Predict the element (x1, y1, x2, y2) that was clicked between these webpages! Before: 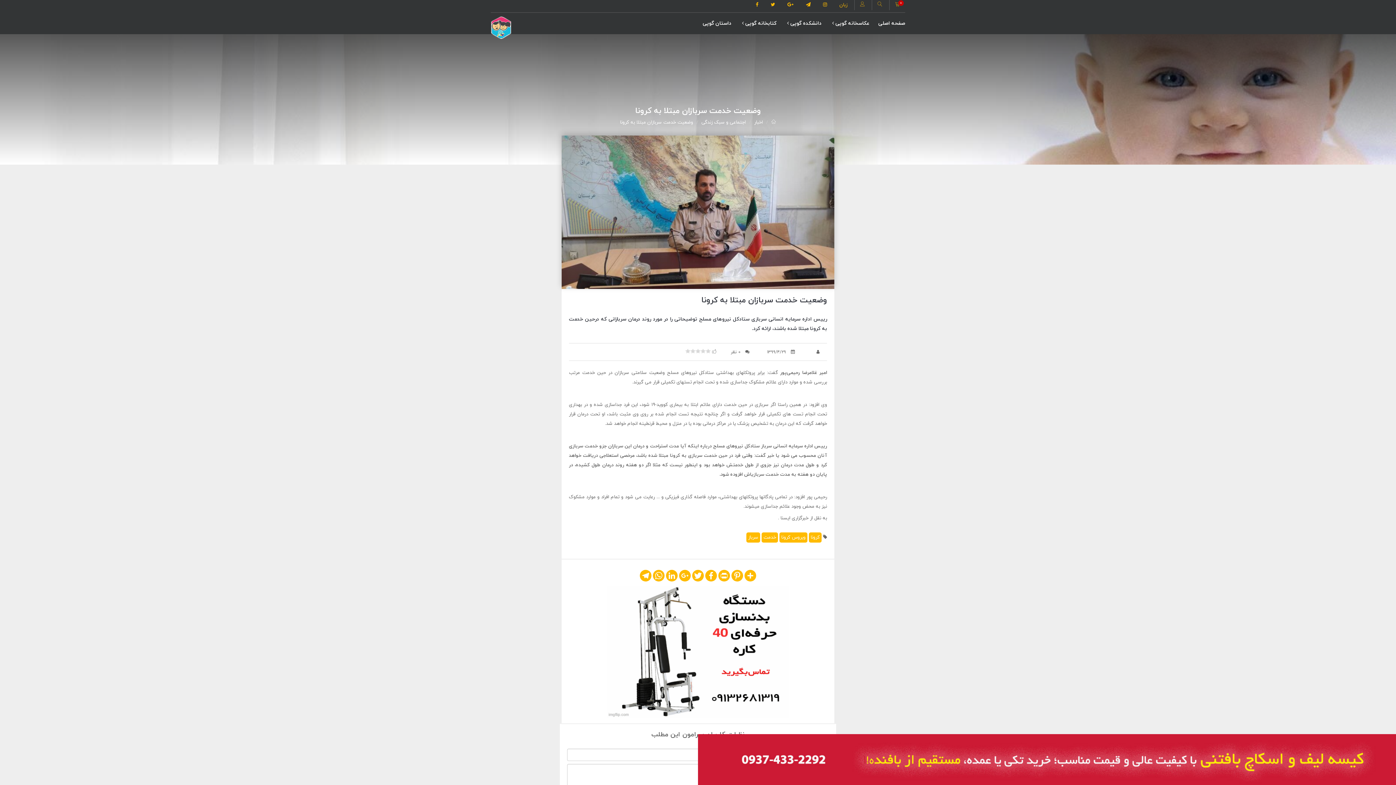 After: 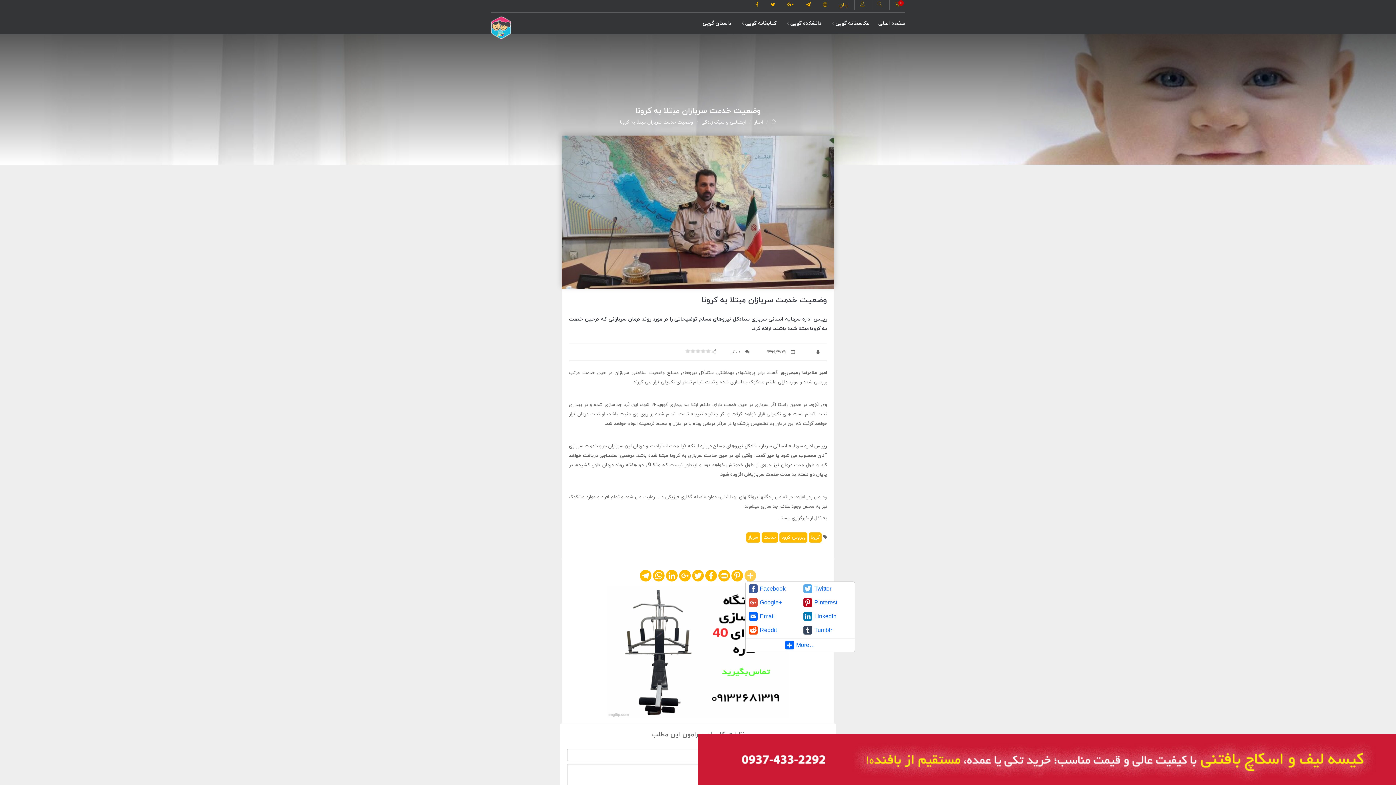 Action: label: Share bbox: (744, 570, 756, 581)